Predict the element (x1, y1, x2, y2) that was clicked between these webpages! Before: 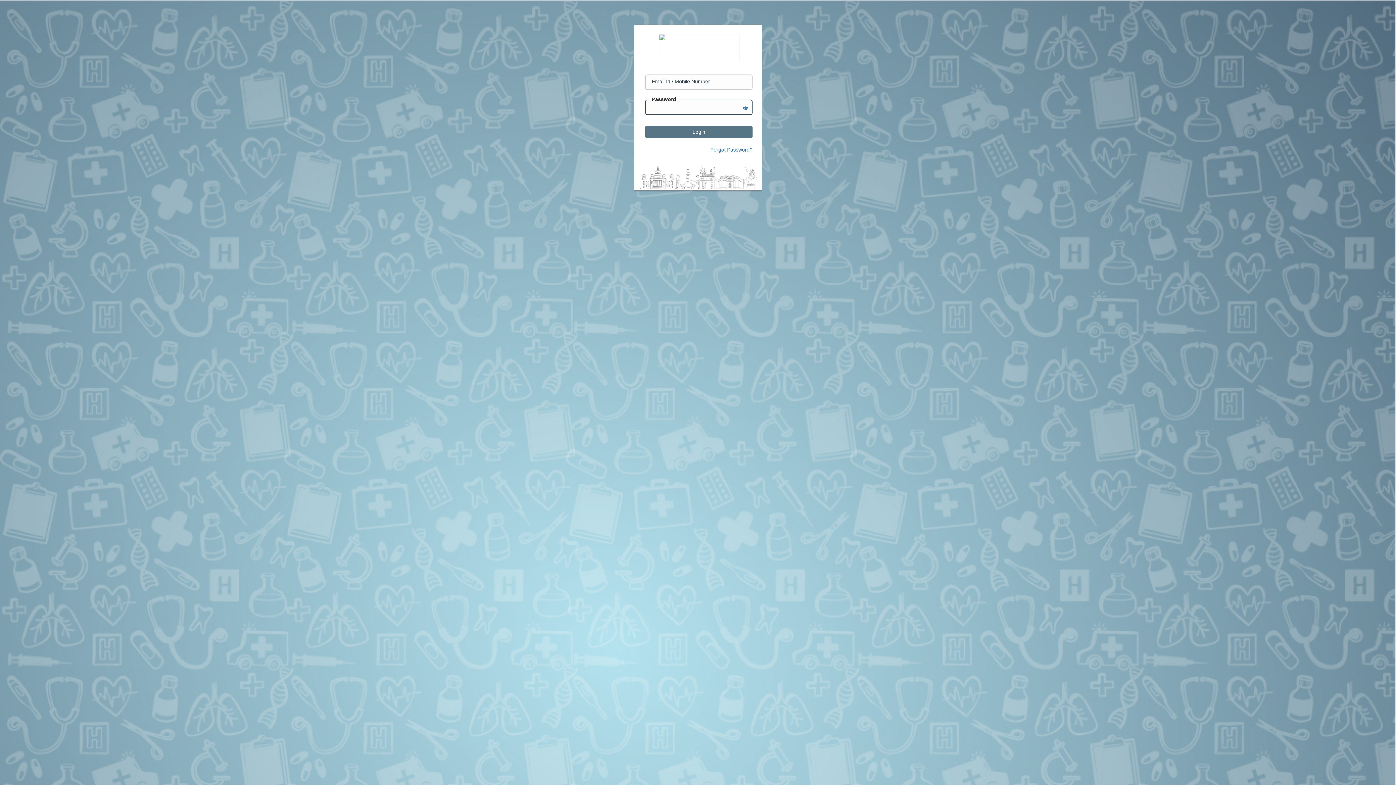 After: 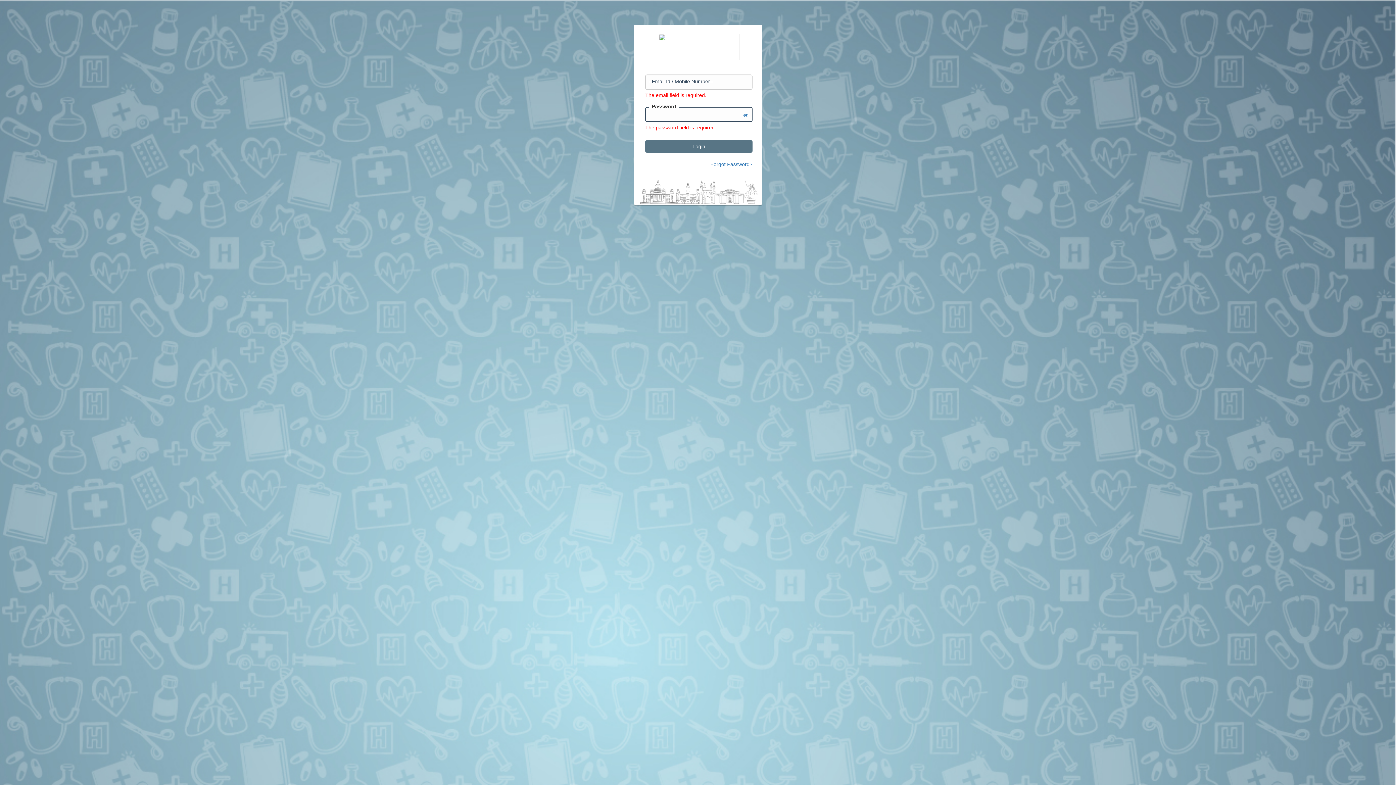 Action: label: Login bbox: (645, 125, 752, 138)